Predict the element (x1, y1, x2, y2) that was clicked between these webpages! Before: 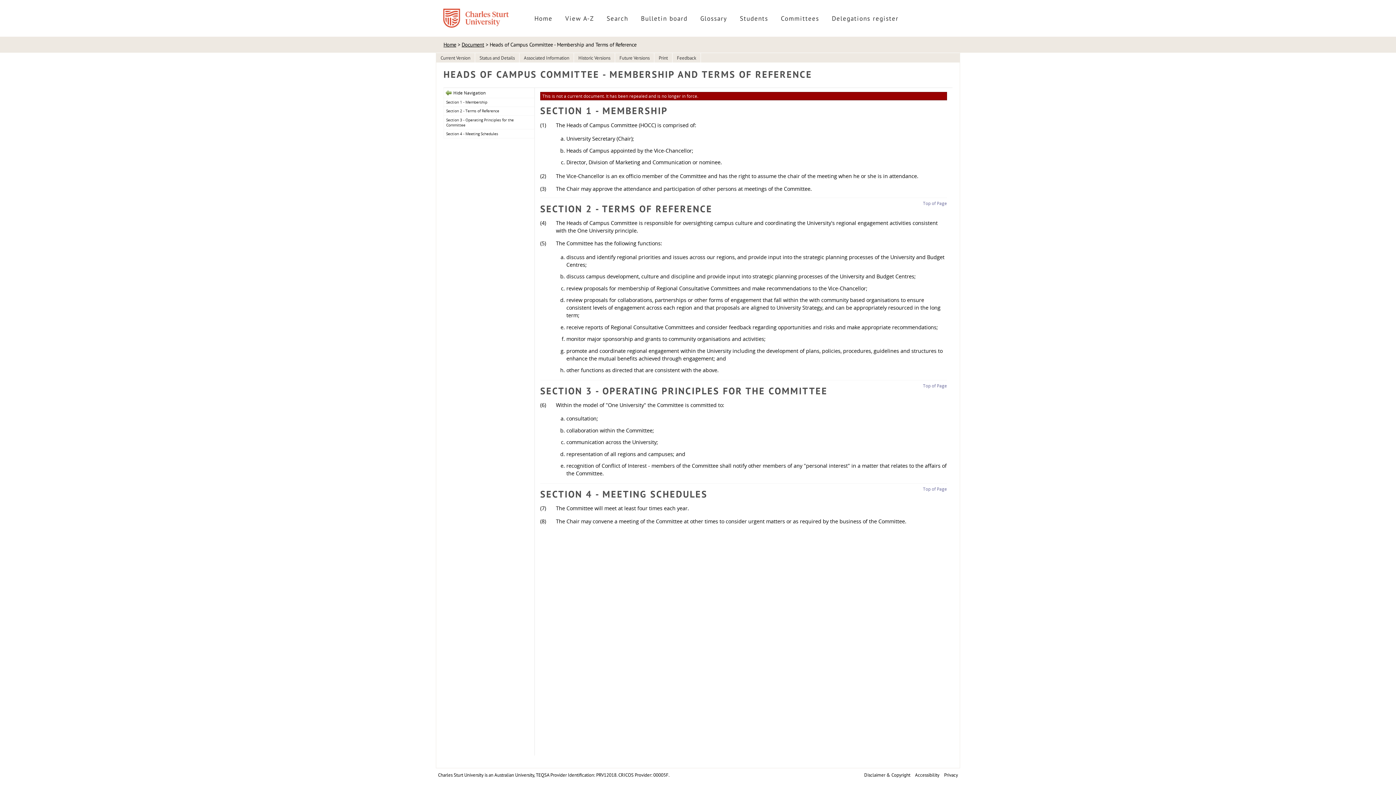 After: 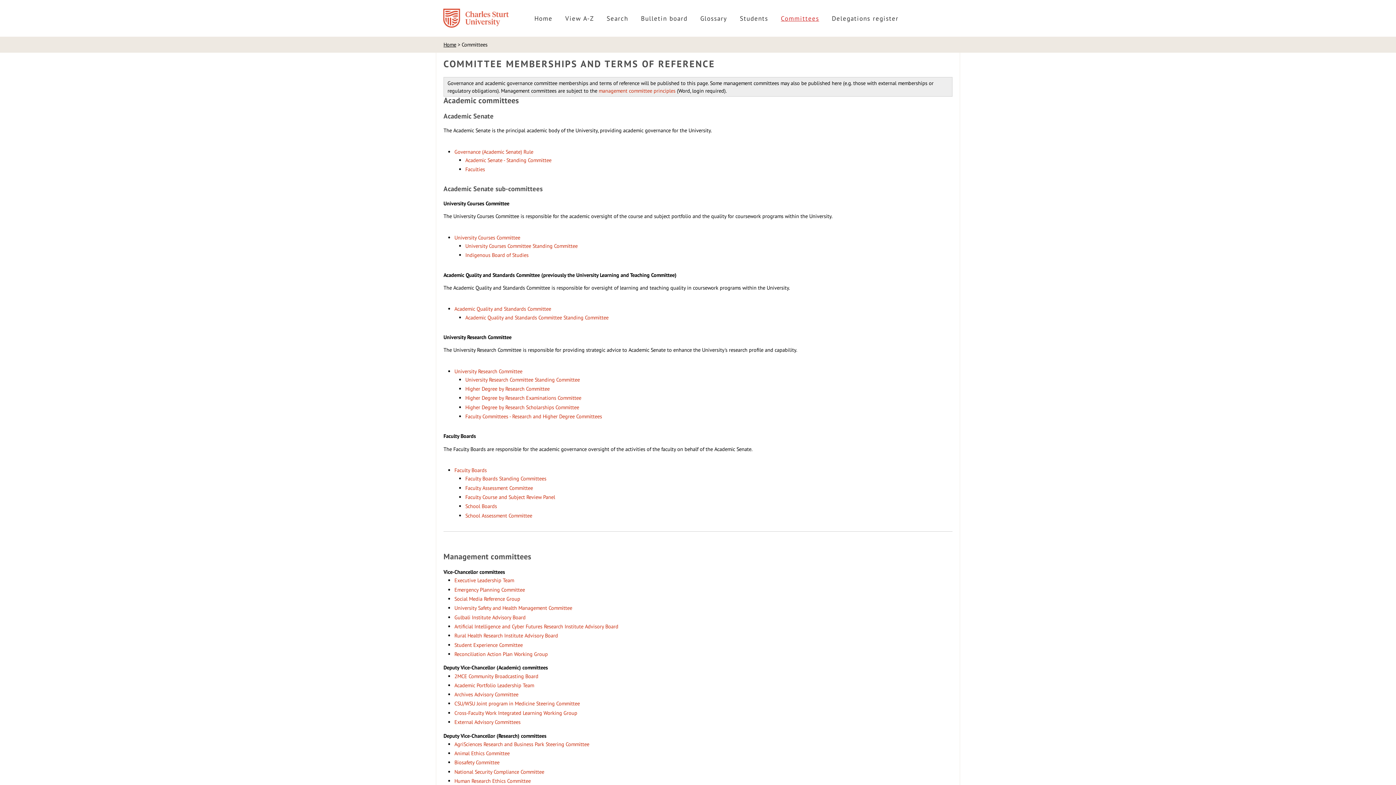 Action: label: Committees bbox: (781, 12, 819, 26)